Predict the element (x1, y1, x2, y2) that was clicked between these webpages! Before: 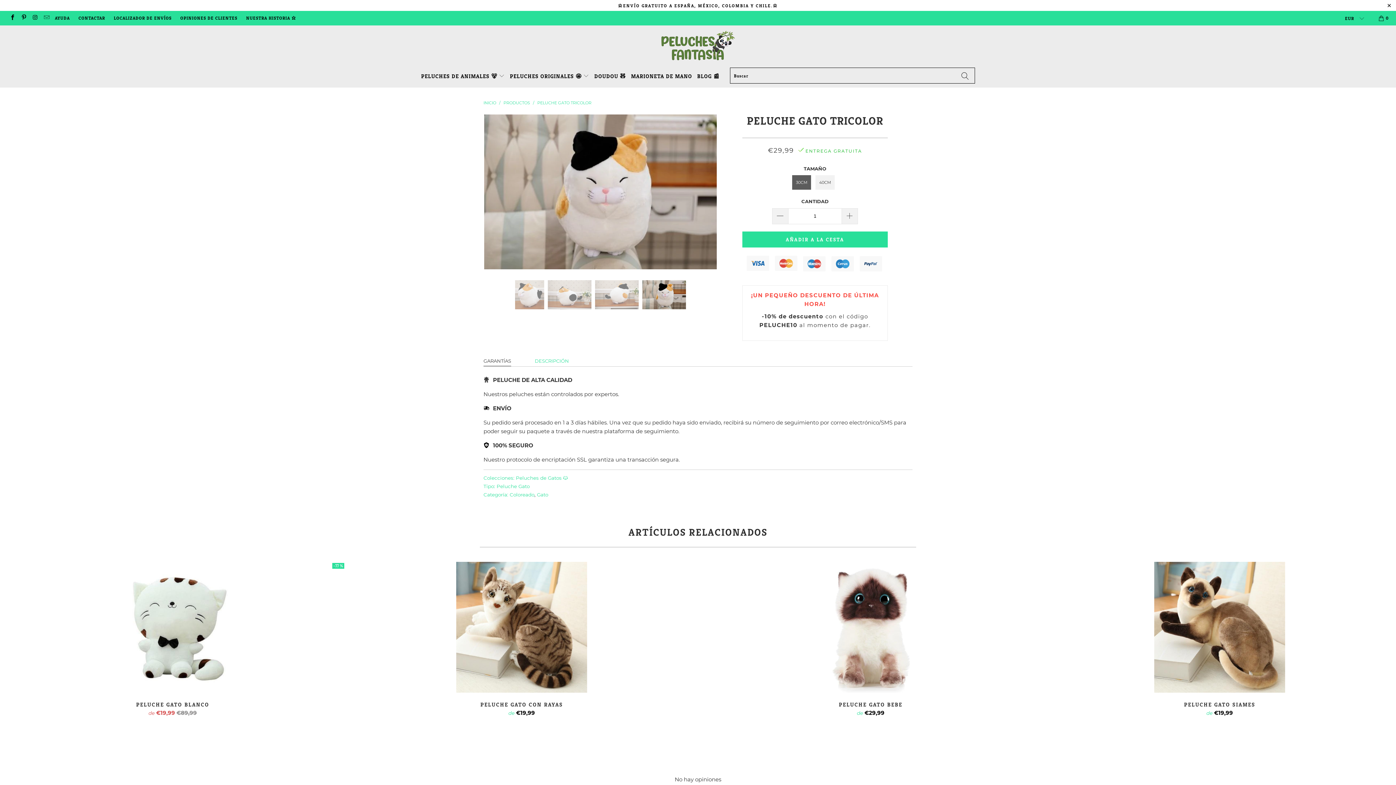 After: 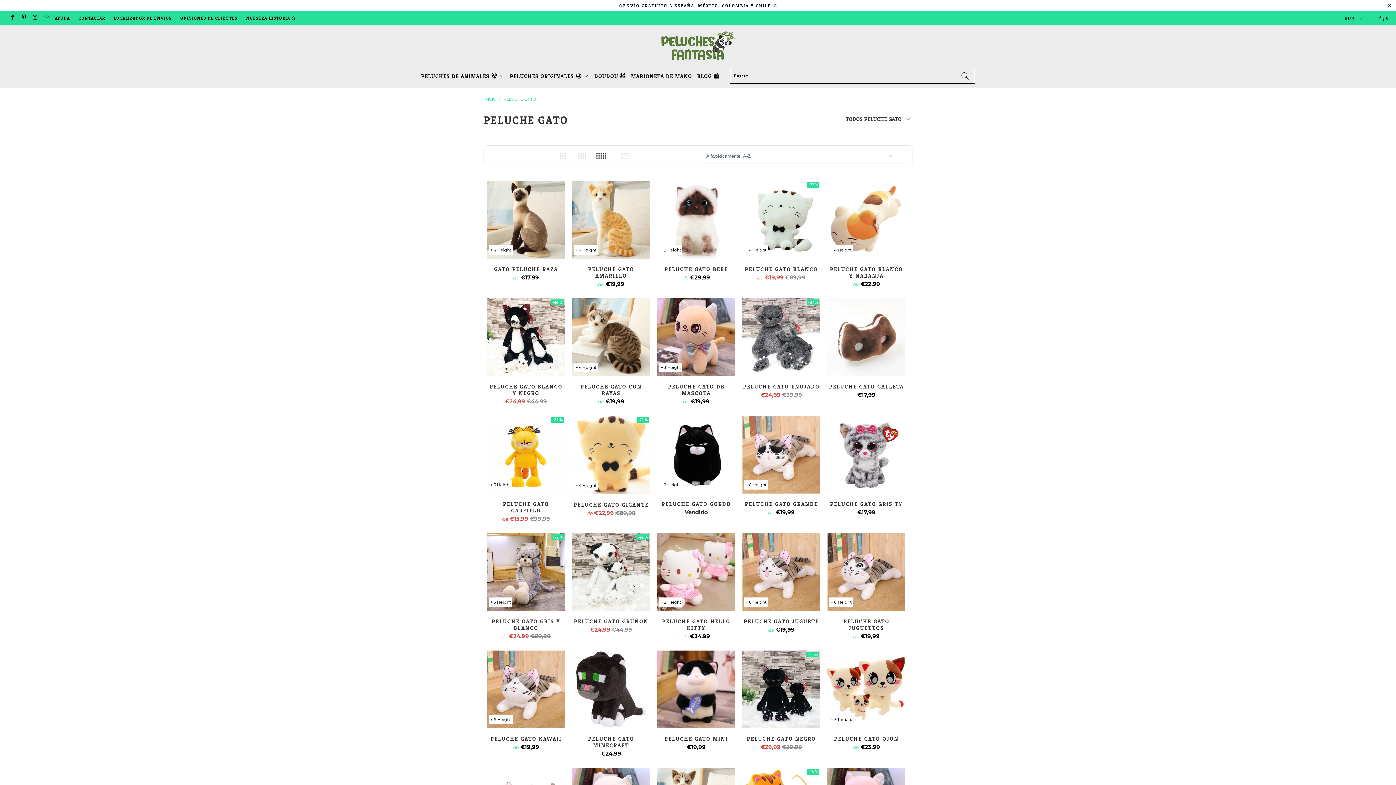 Action: bbox: (496, 483, 529, 489) label: Peluche Gato